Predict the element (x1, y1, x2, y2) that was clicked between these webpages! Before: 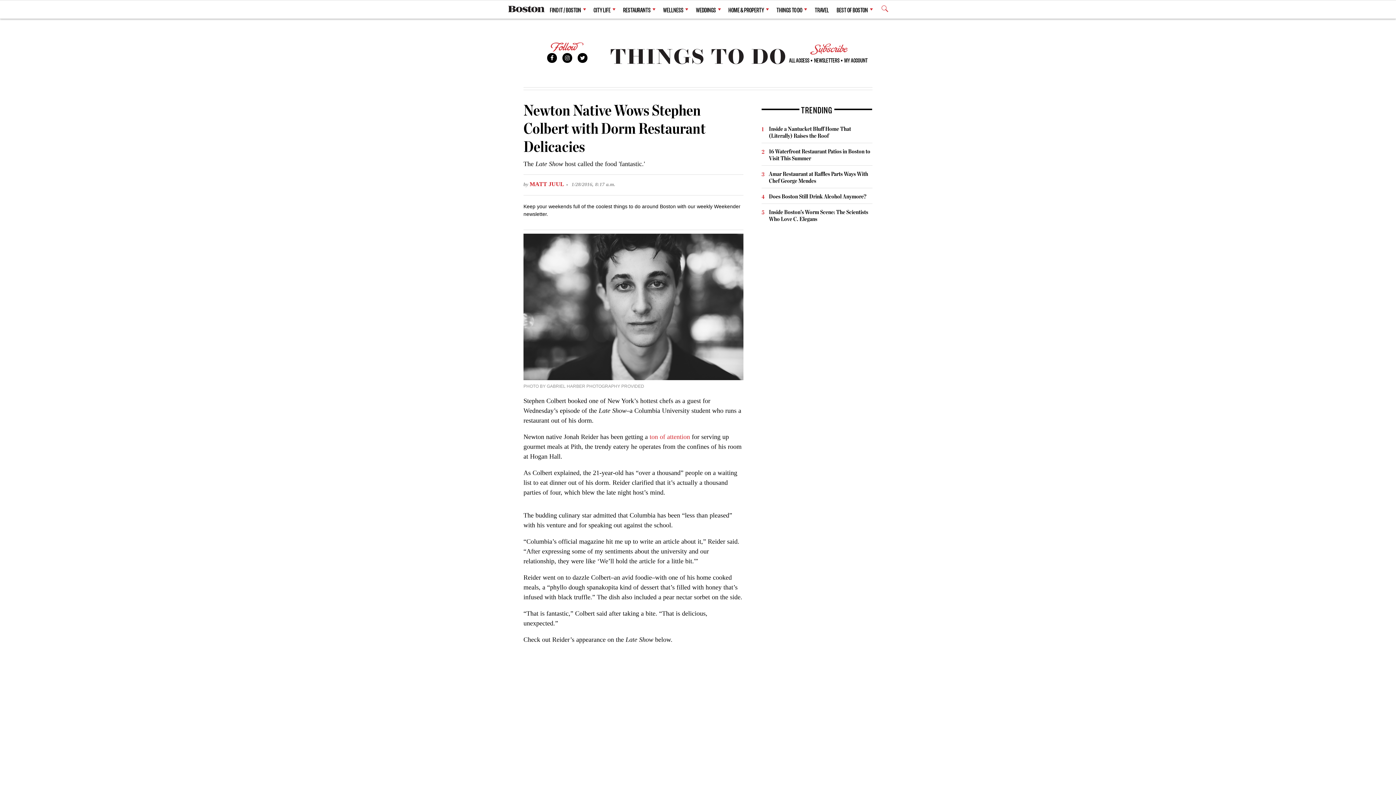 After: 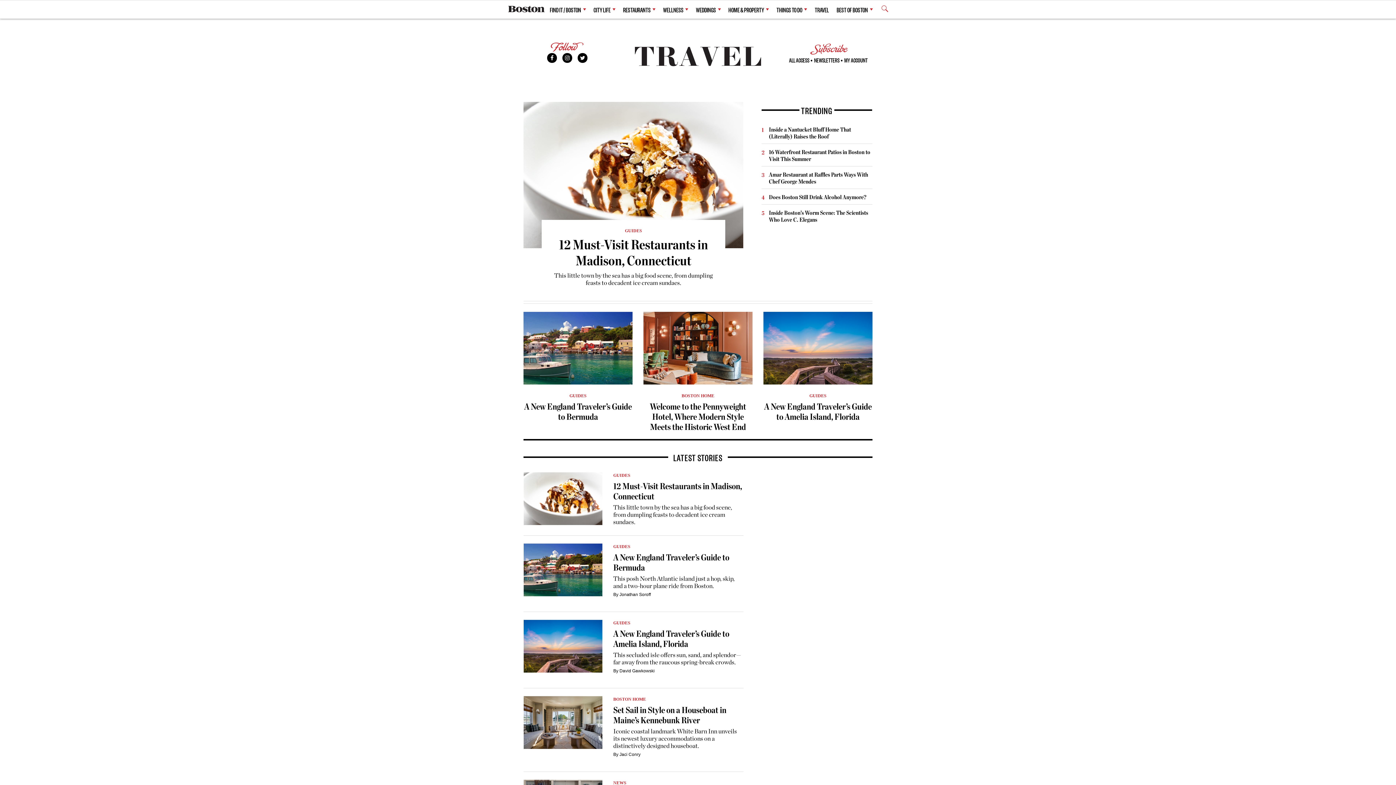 Action: bbox: (815, 1, 829, 17) label: TRAVEL